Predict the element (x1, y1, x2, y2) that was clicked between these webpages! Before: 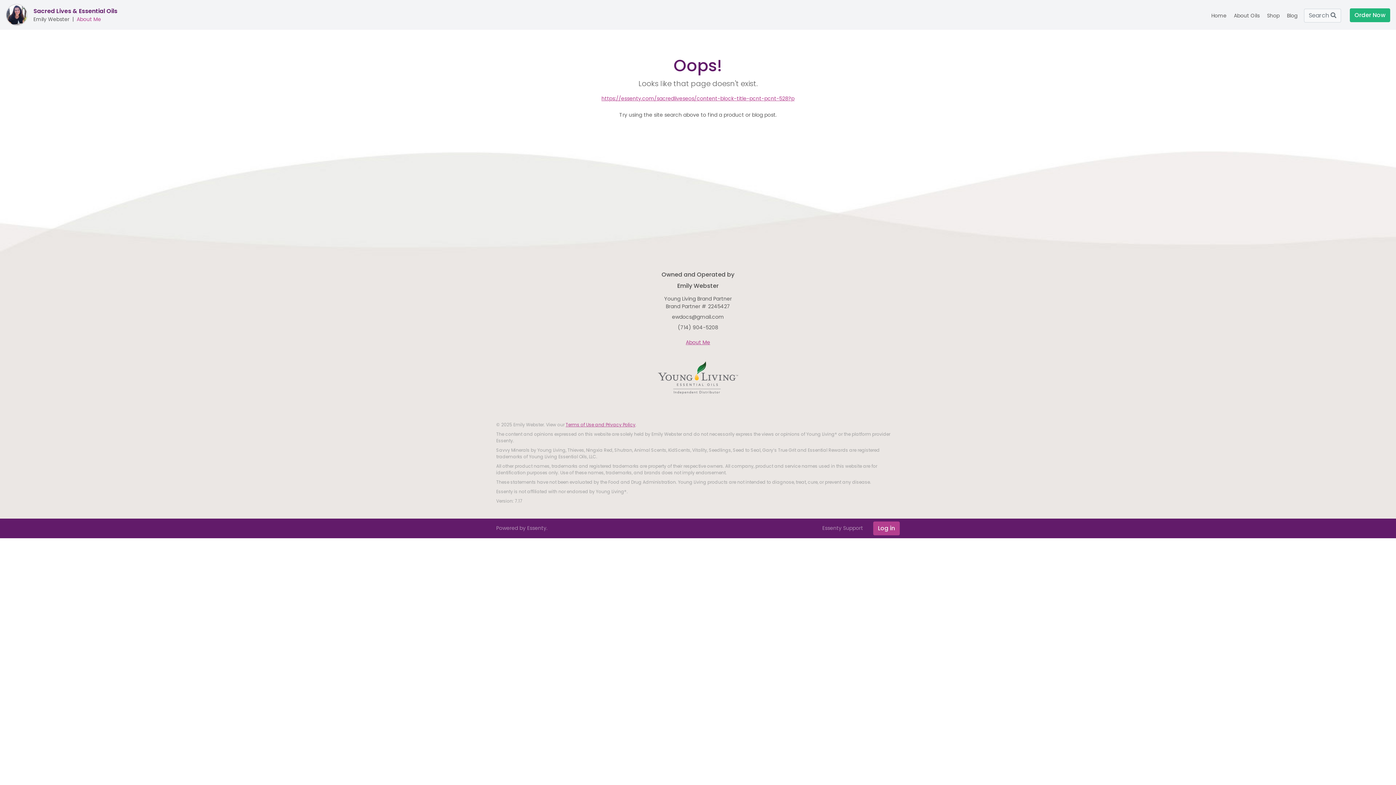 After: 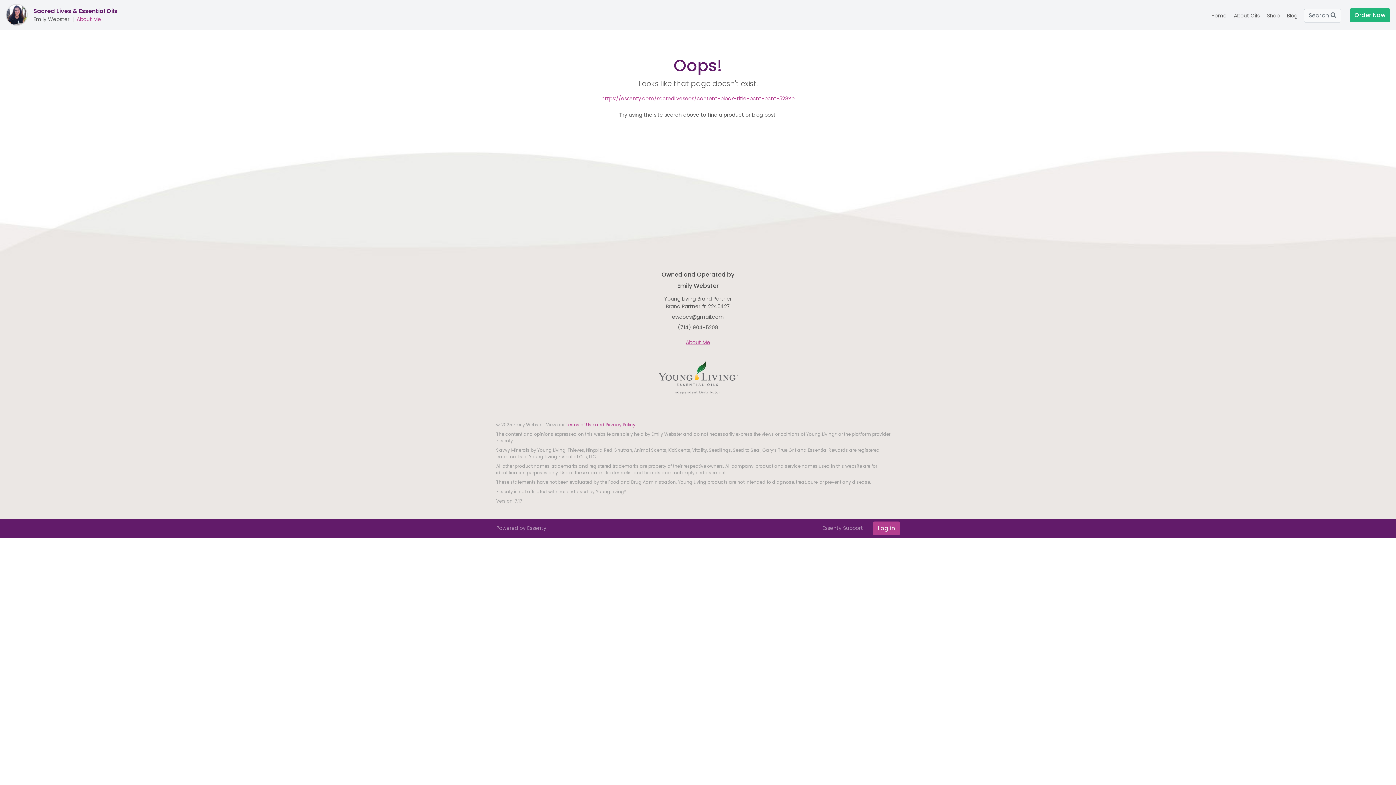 Action: label: https://essenty.com/sacredliveseos/content-block-title-pcnt-pcnt-528?p bbox: (601, 95, 794, 102)